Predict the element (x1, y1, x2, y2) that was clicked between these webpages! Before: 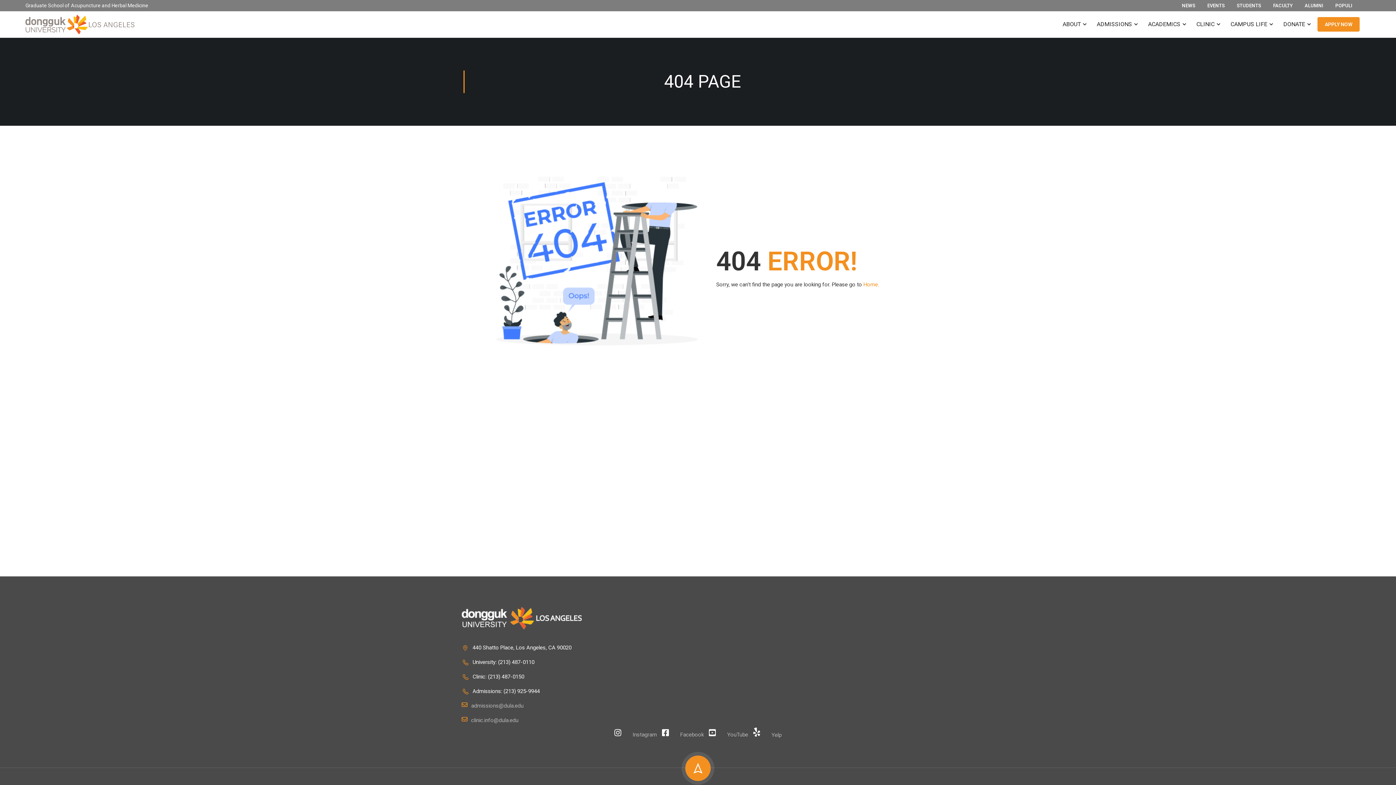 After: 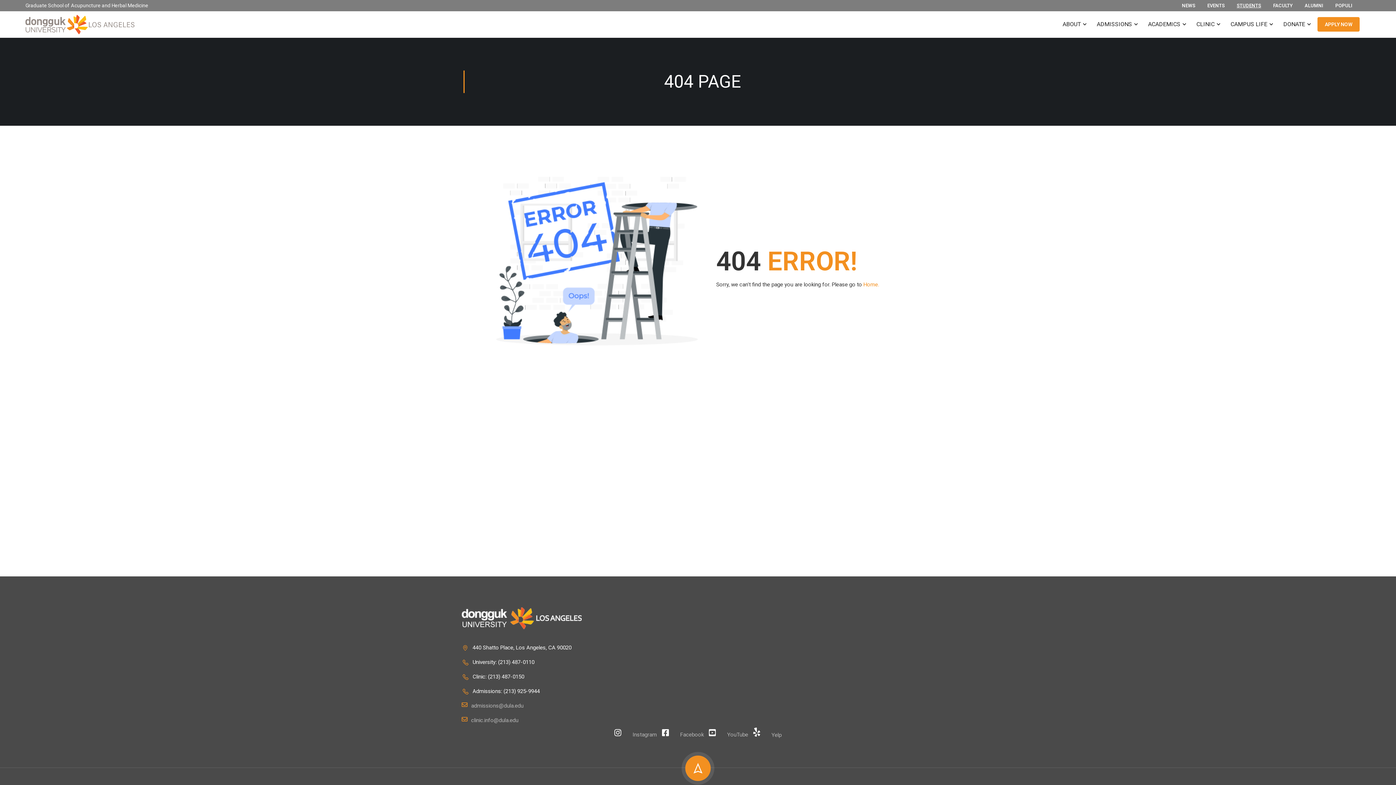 Action: label: STUDENTS bbox: (1237, 2, 1261, 8)